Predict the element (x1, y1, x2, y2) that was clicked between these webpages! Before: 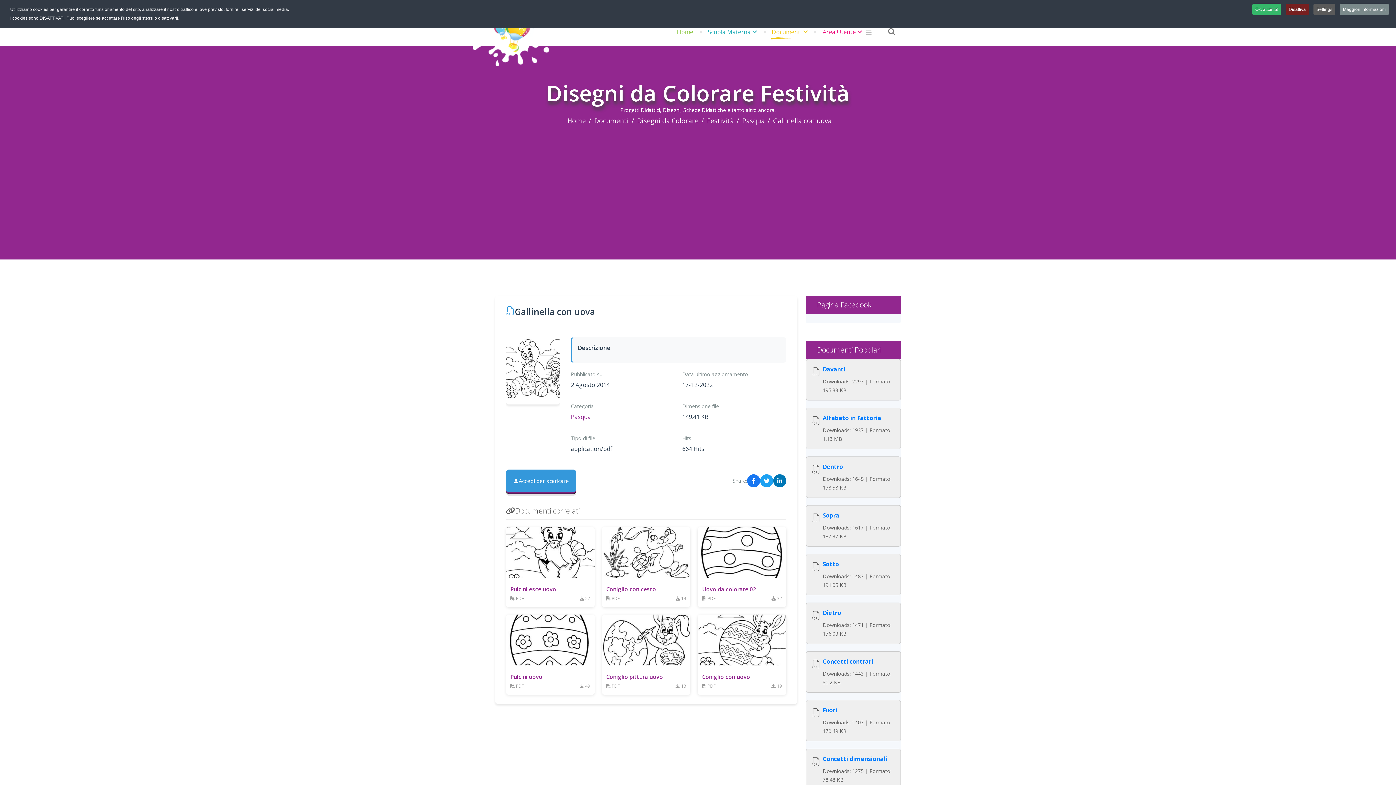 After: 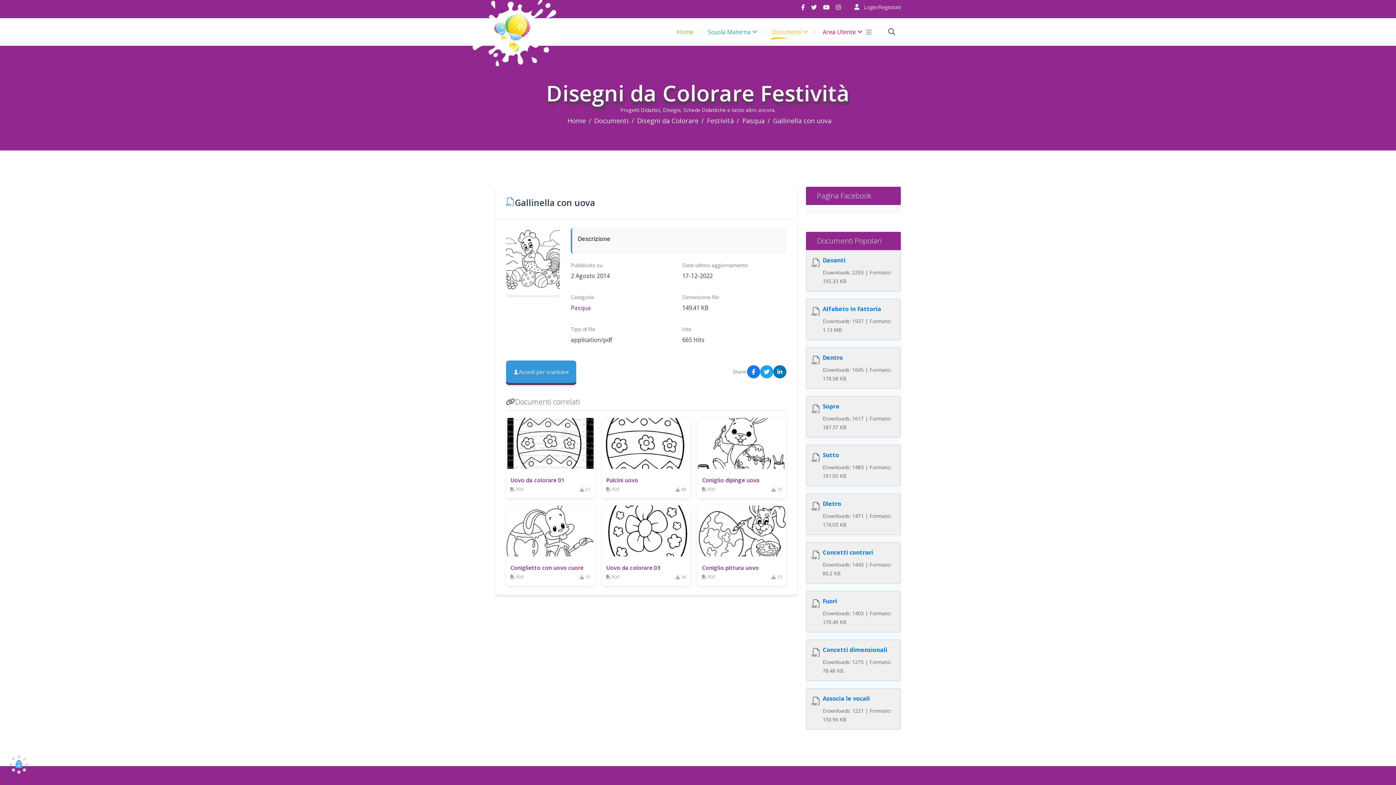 Action: label: Disattiva bbox: (1286, 3, 1309, 15)